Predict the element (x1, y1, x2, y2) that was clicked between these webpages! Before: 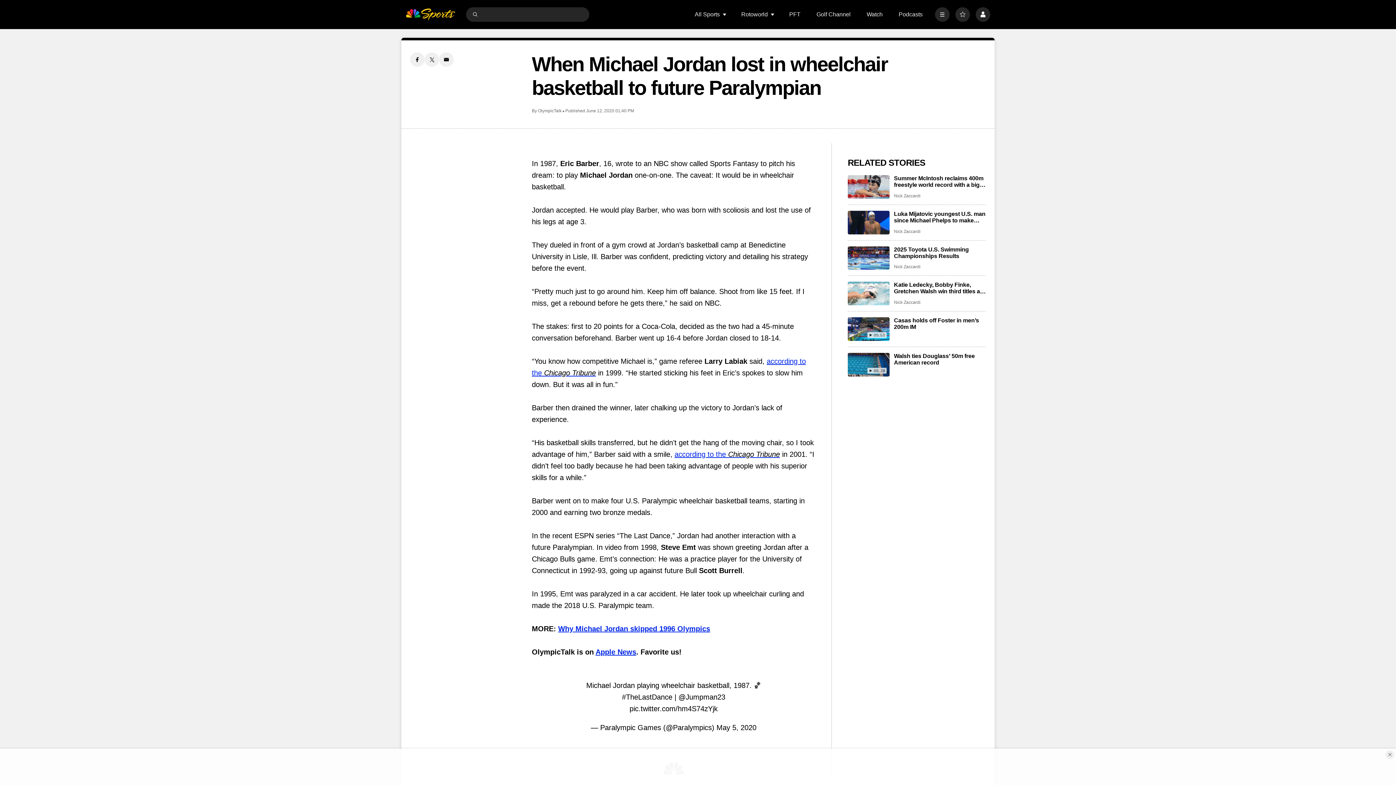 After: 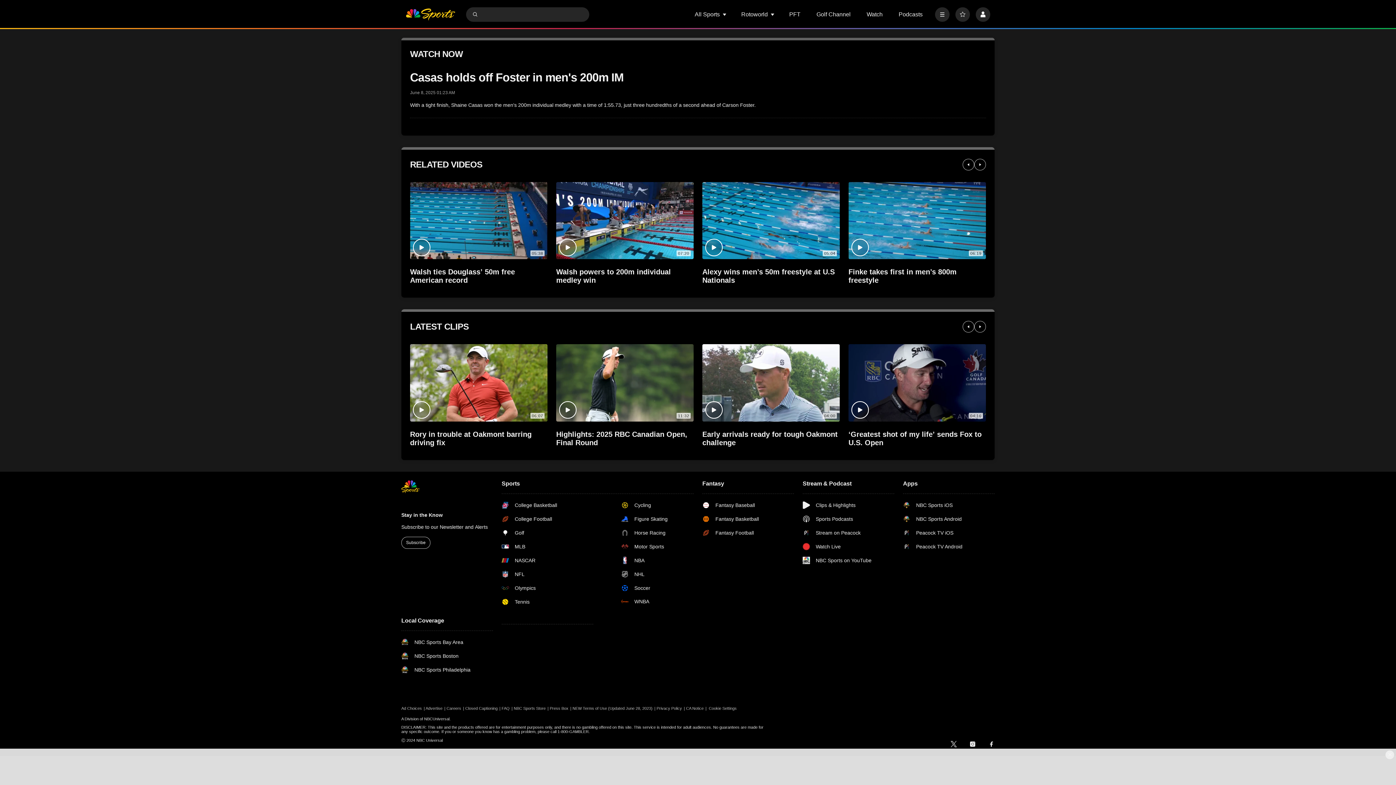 Action: bbox: (848, 317, 889, 341) label: Casas holds off Foster in men’s 200m IM